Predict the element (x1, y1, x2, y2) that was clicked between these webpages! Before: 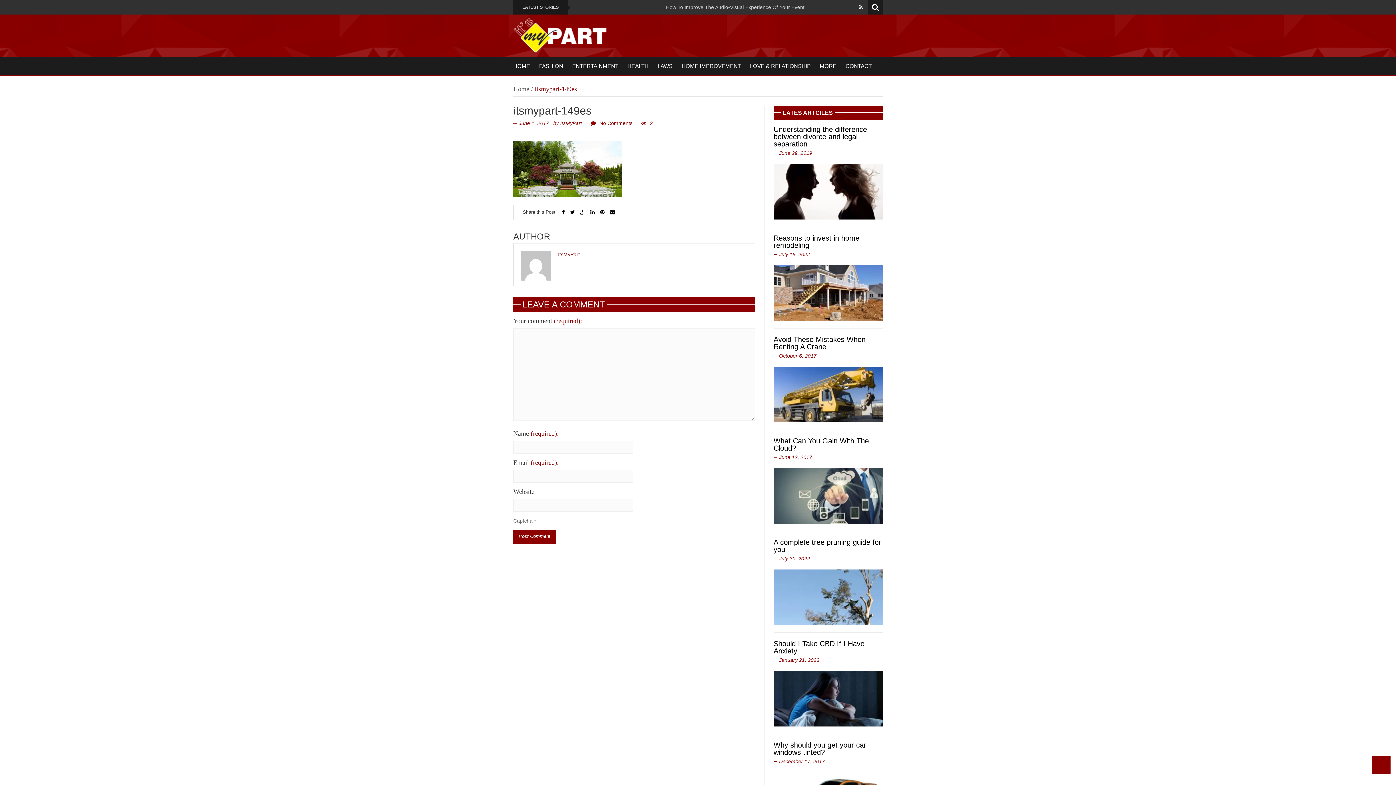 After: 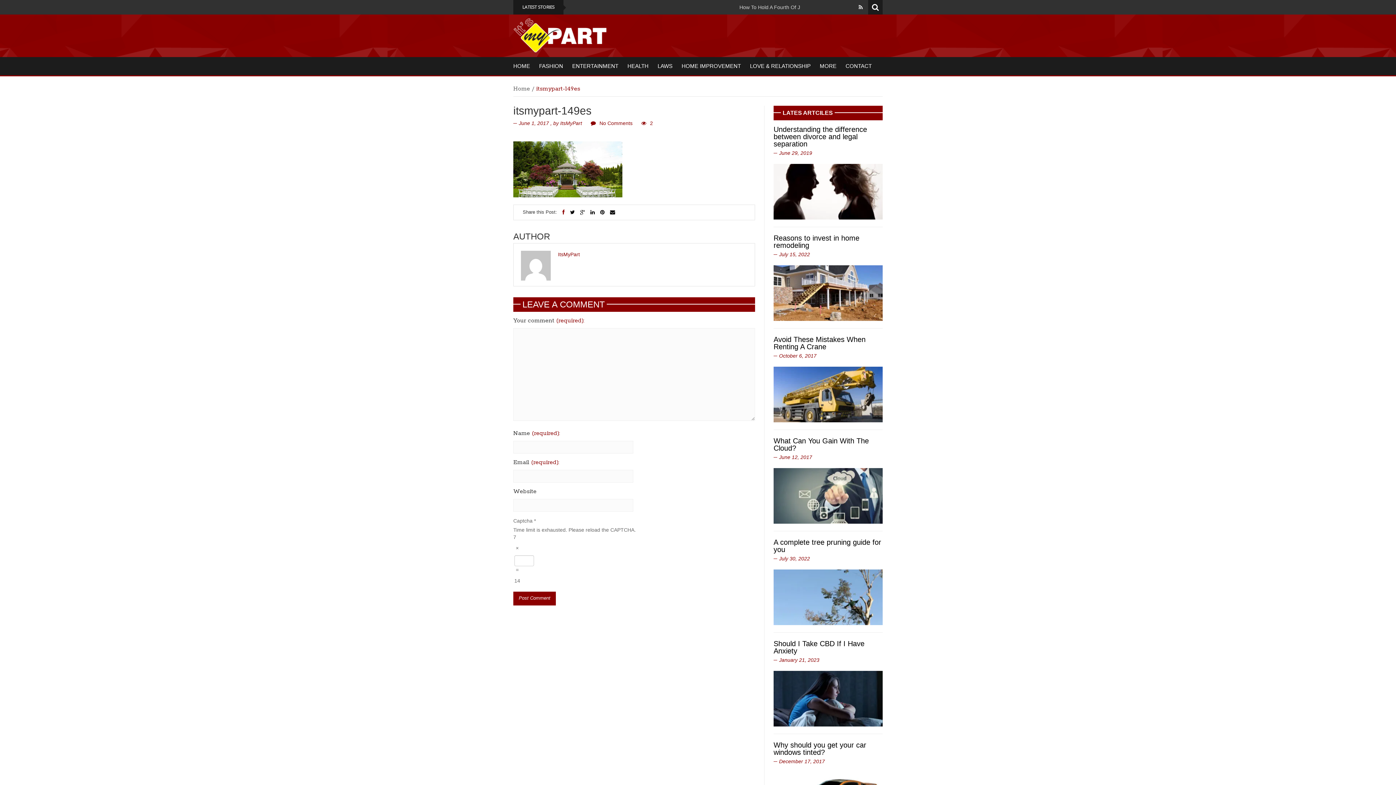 Action: bbox: (562, 209, 564, 215)